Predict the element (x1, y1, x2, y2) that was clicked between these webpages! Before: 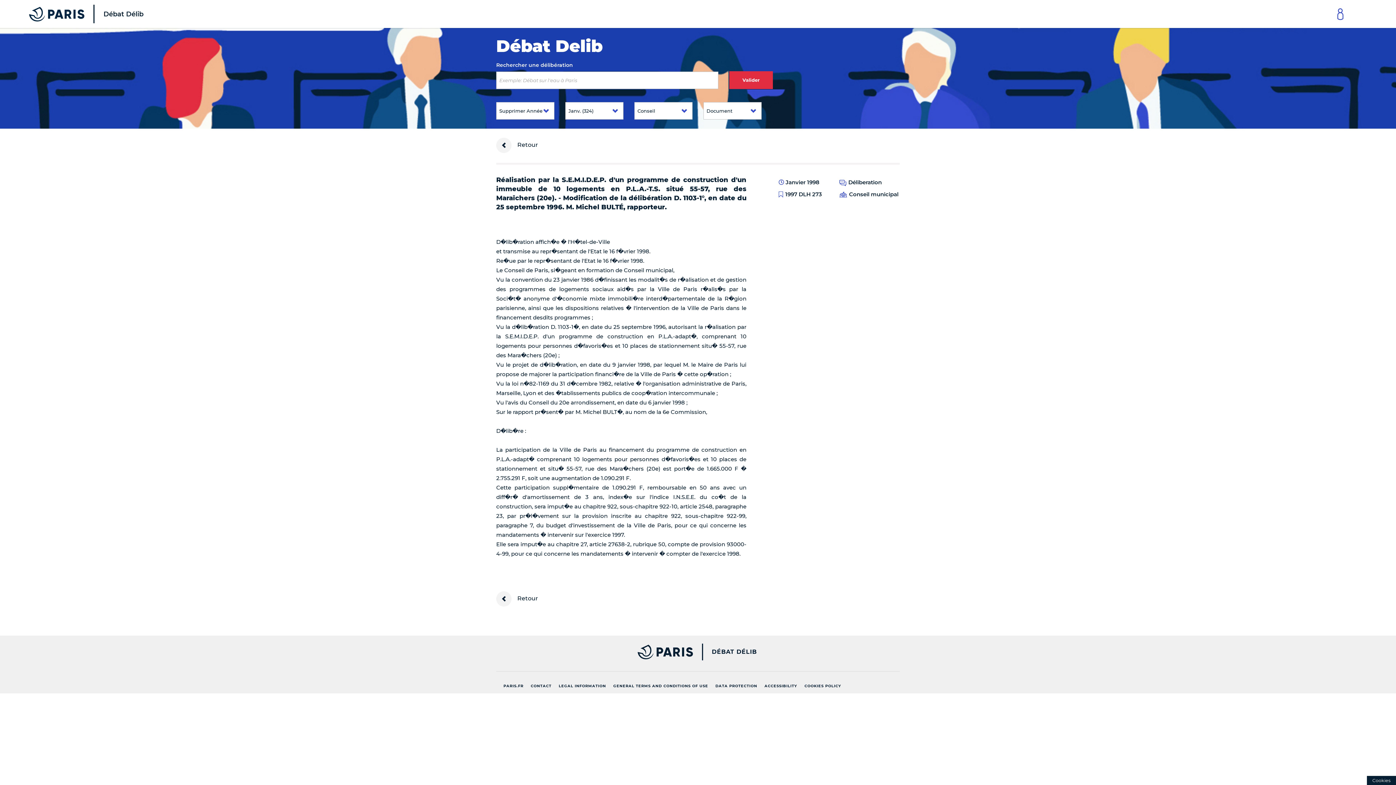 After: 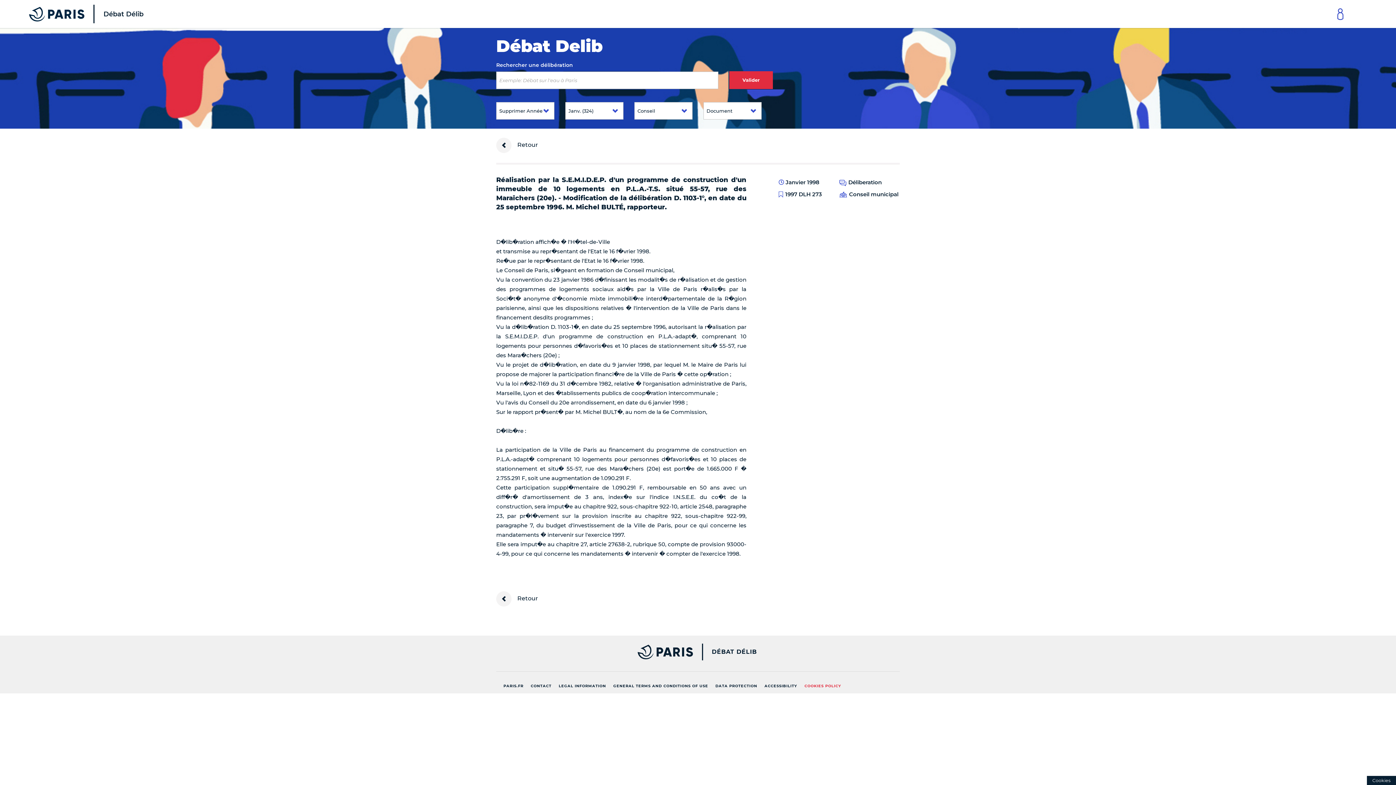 Action: label: COOKIES POLICY bbox: (801, 681, 845, 692)